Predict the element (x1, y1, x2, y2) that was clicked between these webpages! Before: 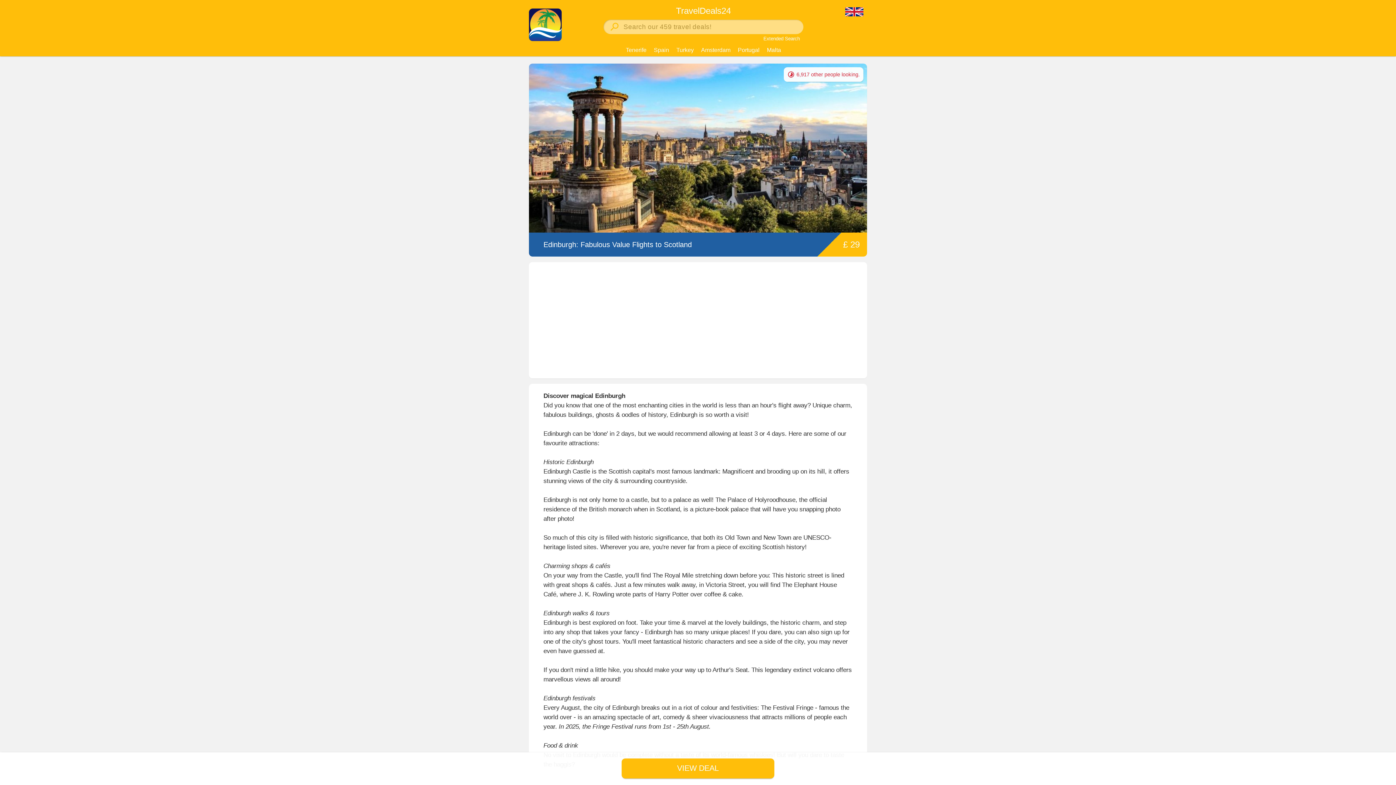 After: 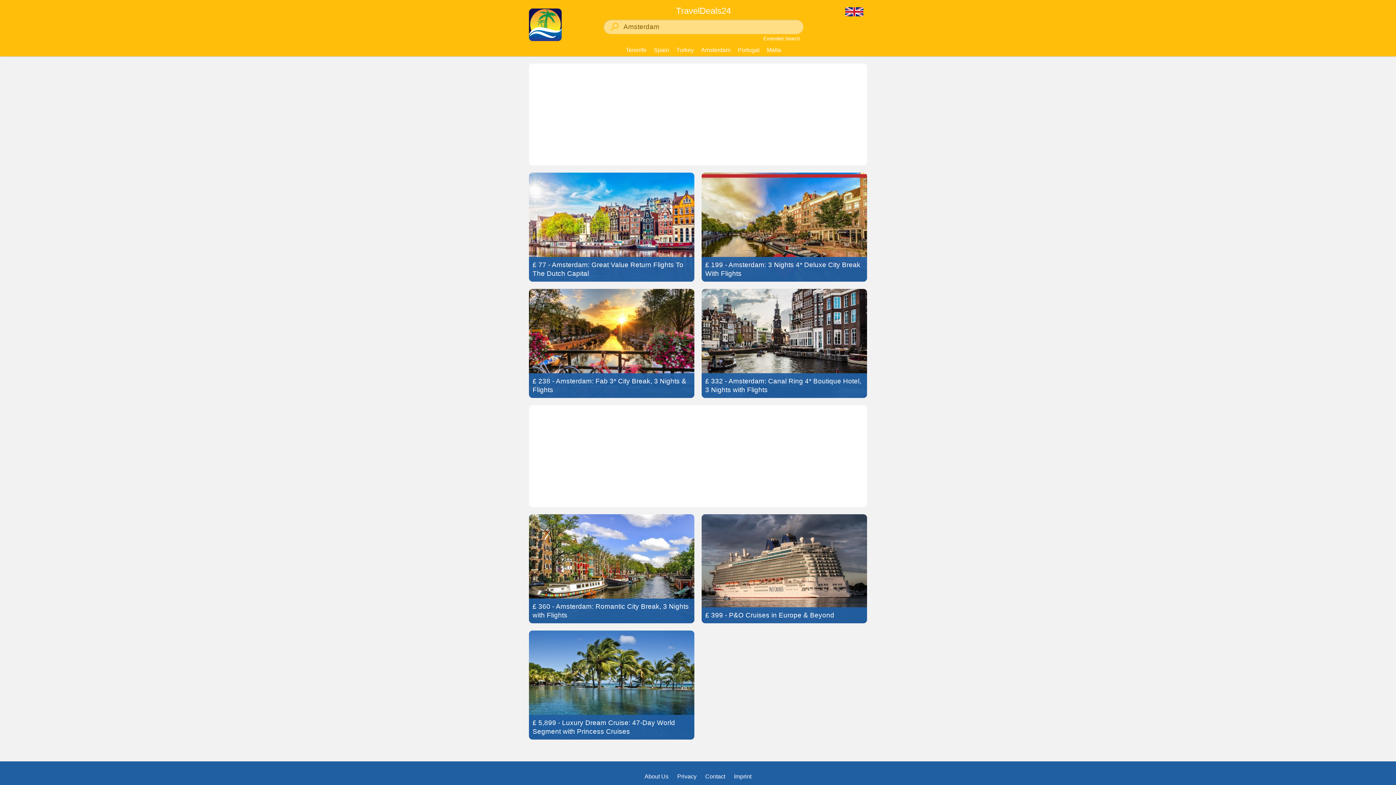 Action: bbox: (697, 43, 734, 57) label: Amsterdam